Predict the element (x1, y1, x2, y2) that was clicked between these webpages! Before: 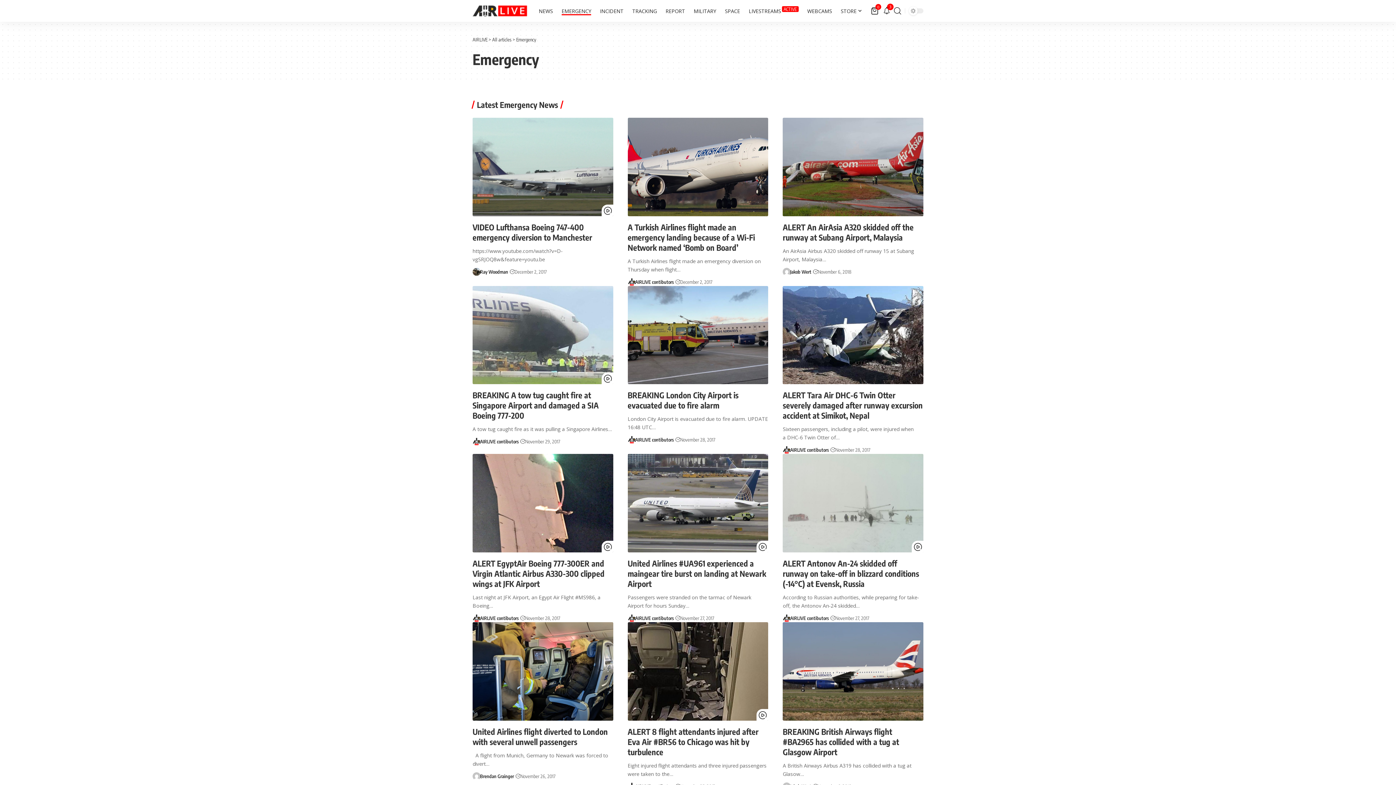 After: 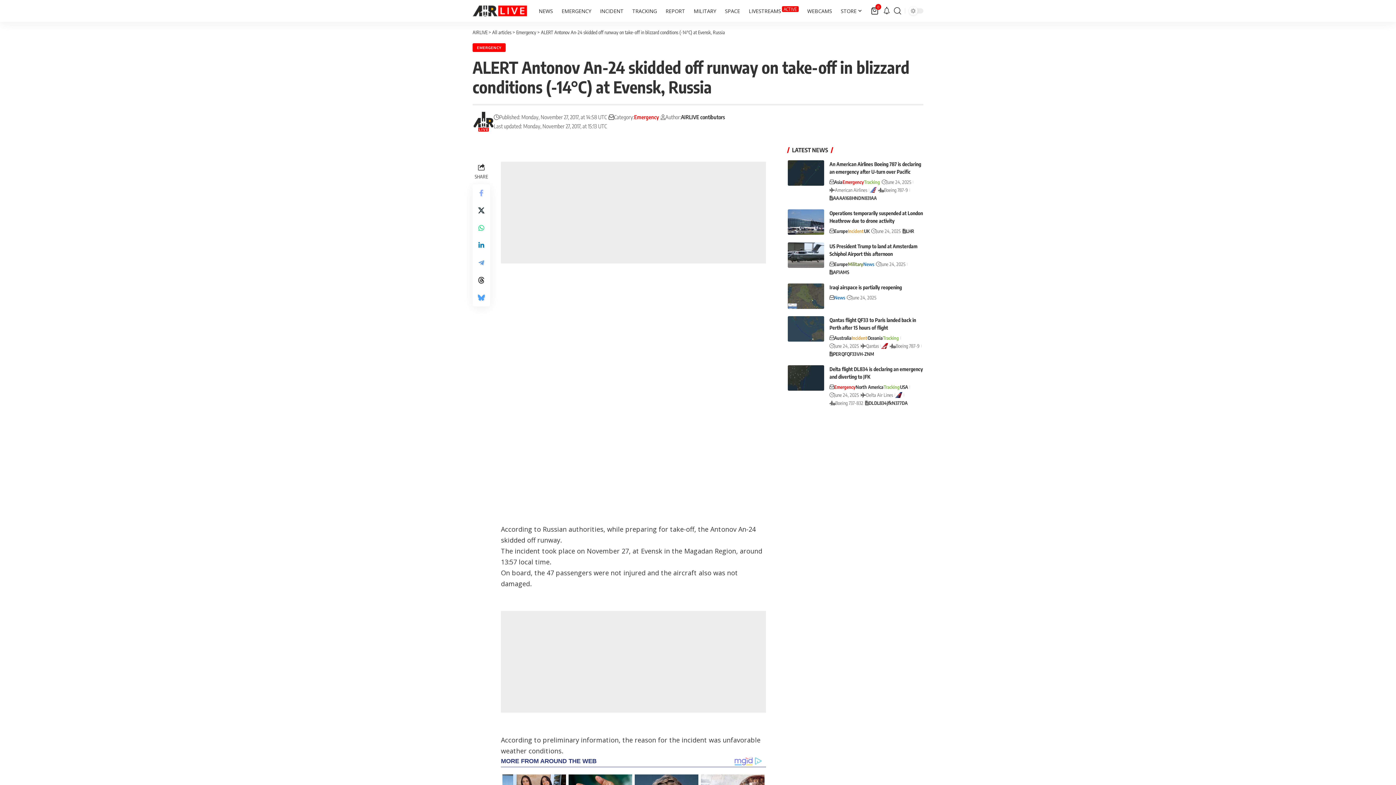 Action: bbox: (782, 454, 923, 552)